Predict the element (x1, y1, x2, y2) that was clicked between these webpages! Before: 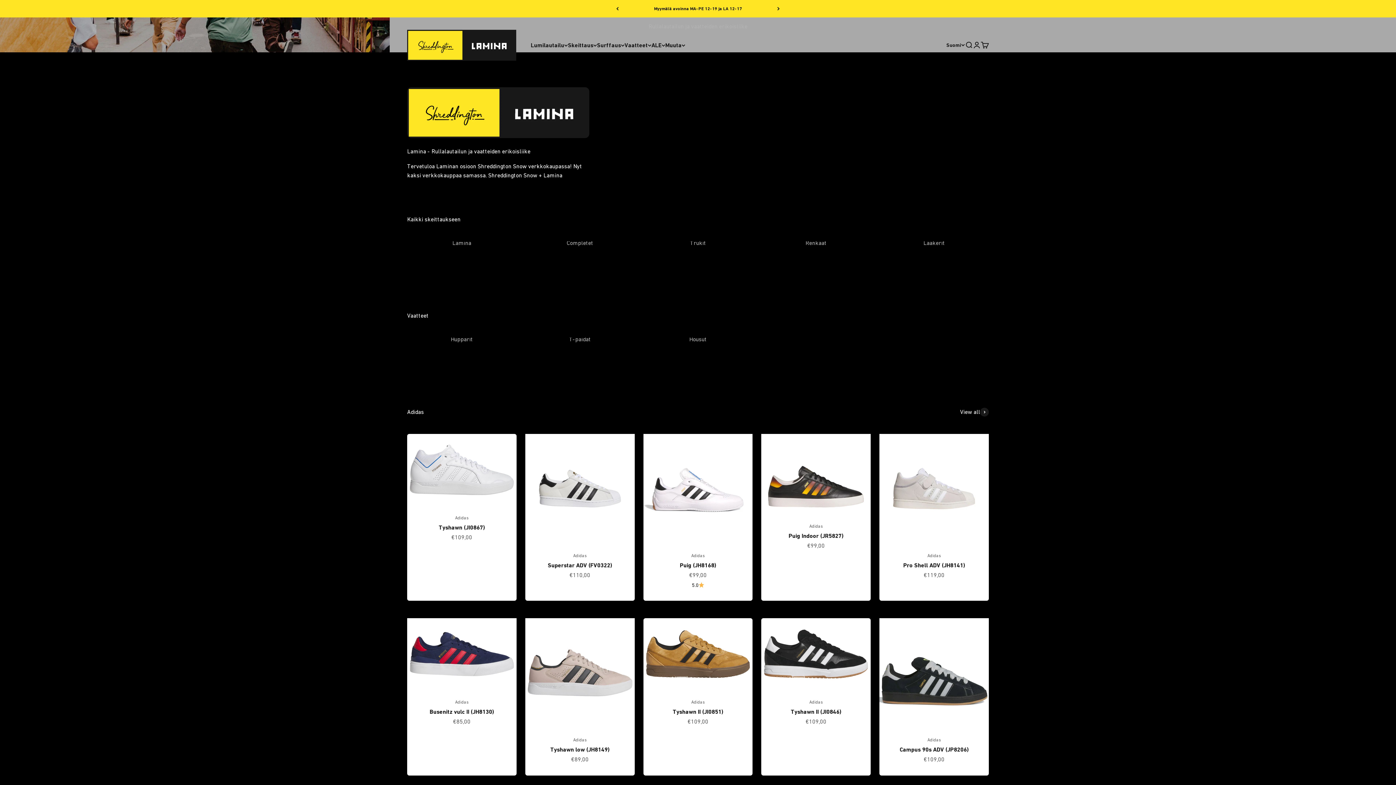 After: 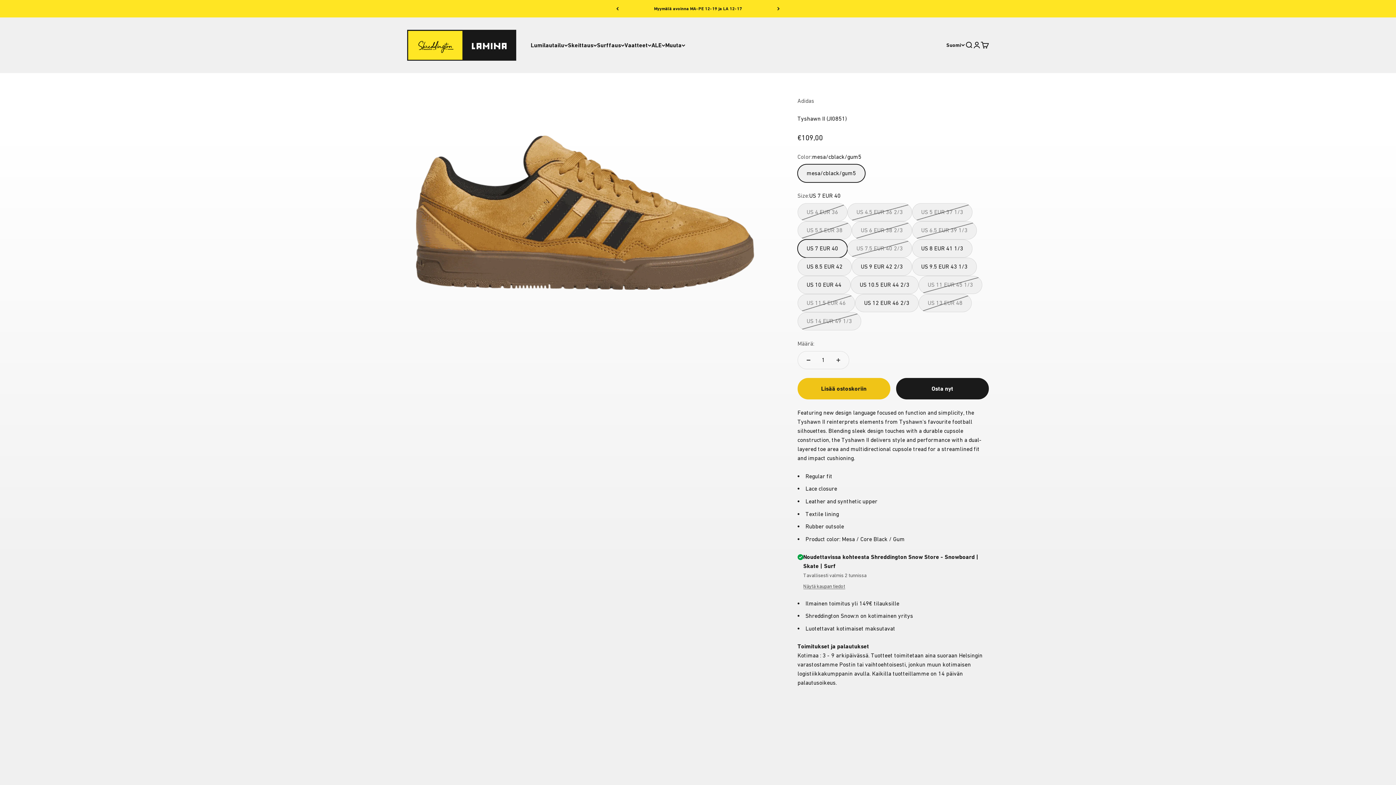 Action: bbox: (643, 624, 752, 695)